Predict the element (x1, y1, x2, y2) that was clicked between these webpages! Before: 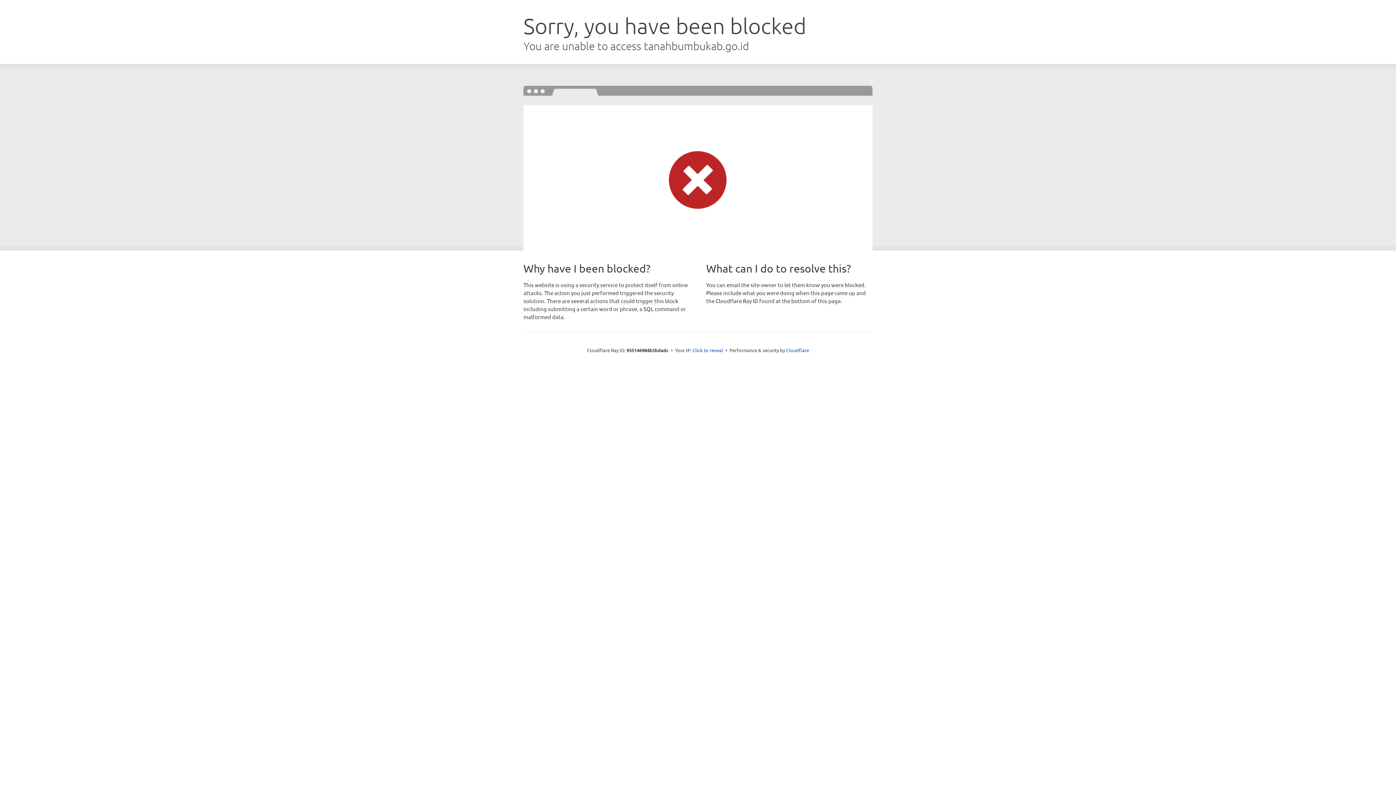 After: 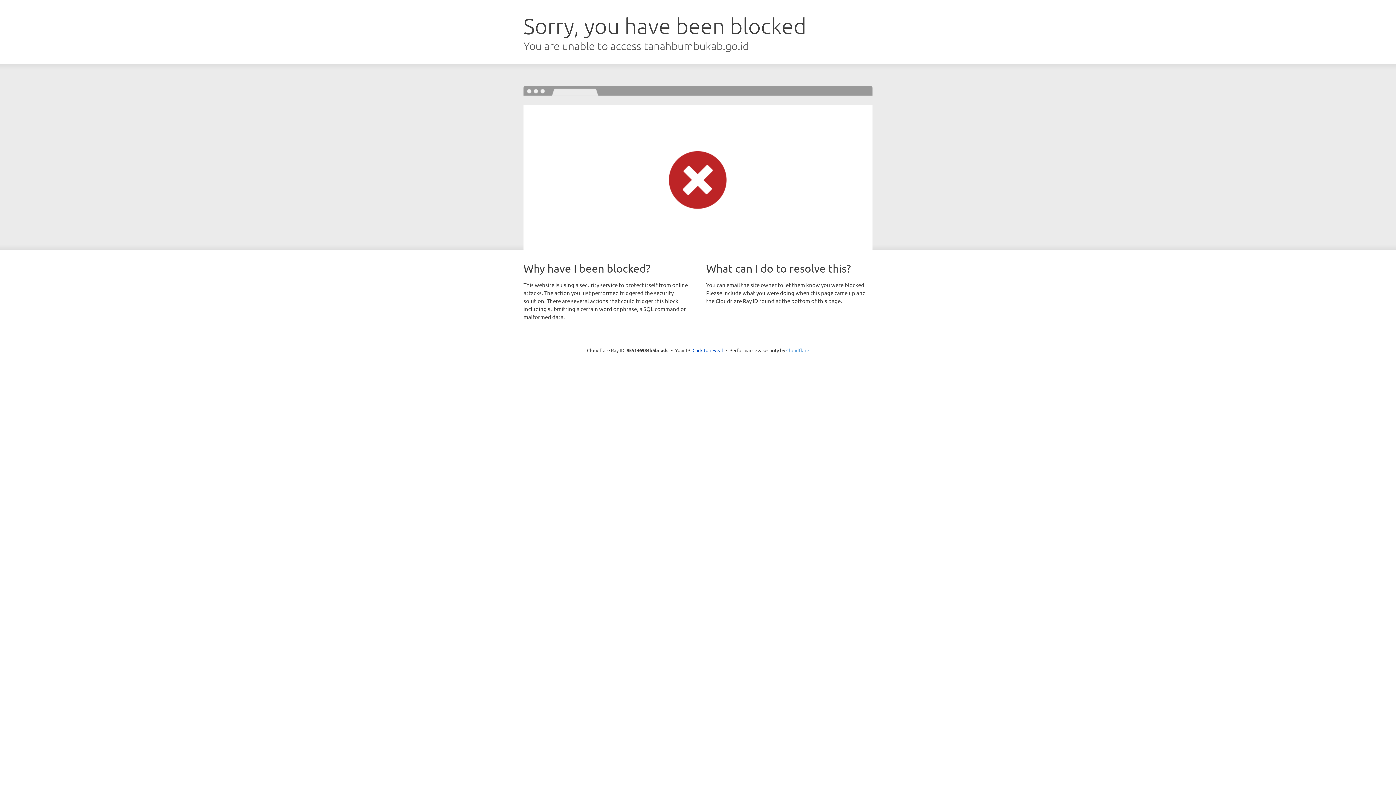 Action: label: Cloudflare bbox: (786, 347, 809, 353)